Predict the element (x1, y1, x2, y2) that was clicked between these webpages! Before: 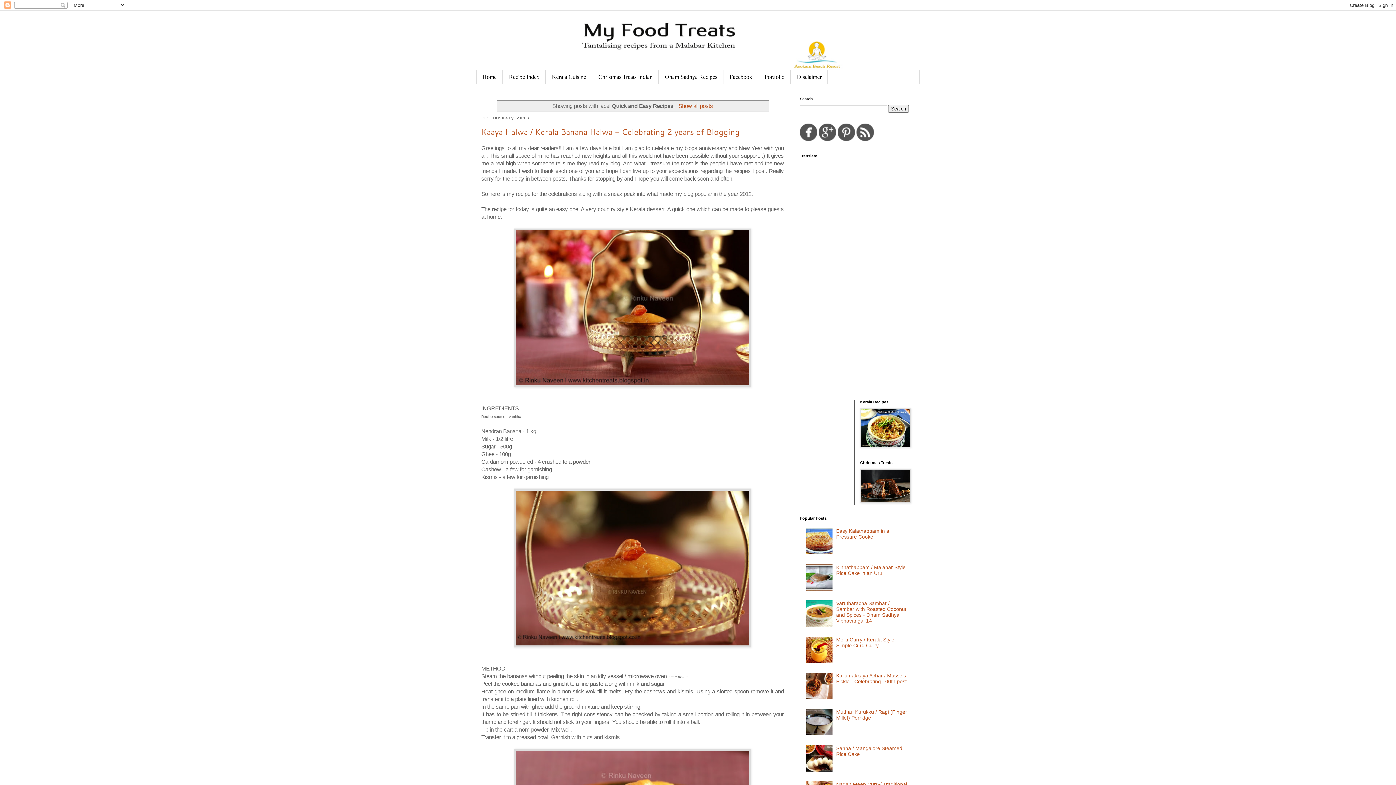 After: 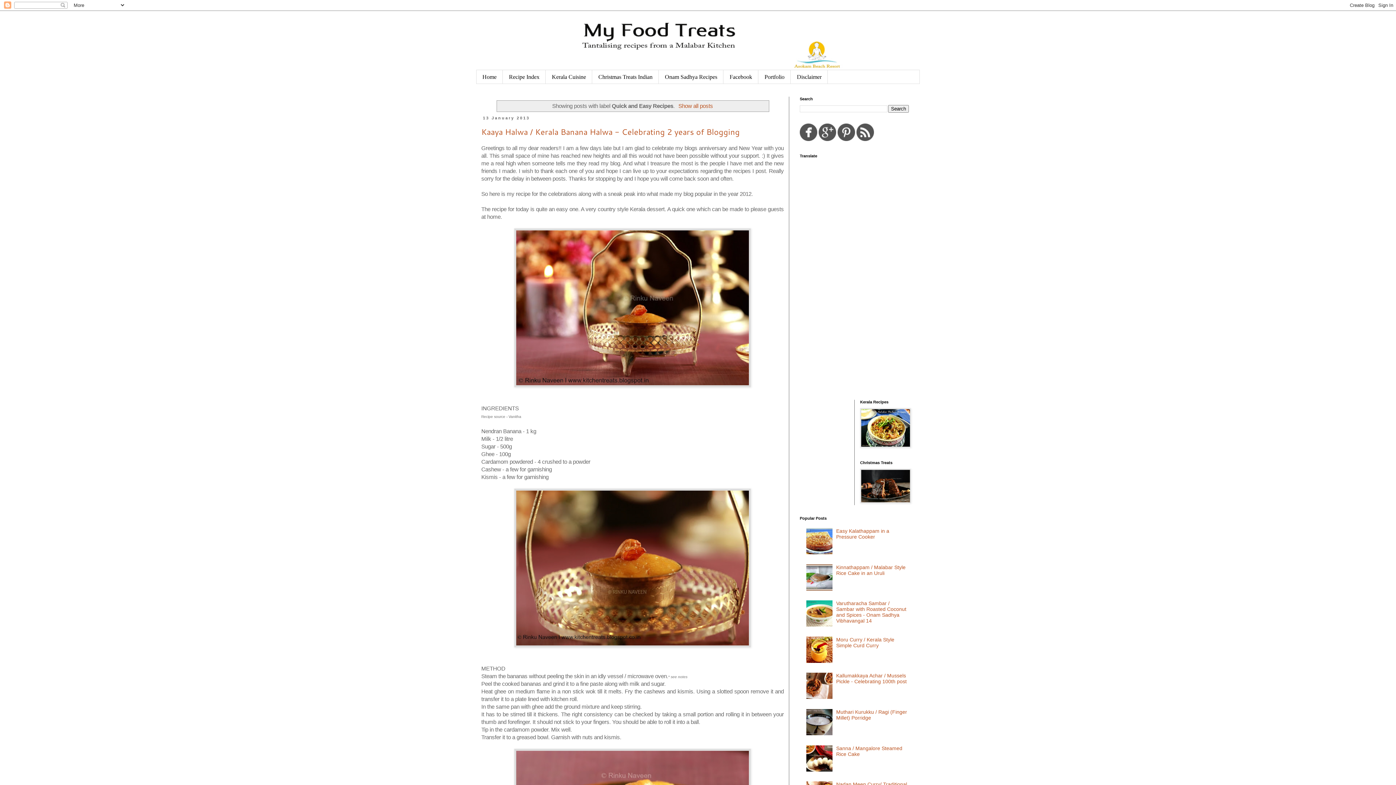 Action: bbox: (806, 658, 834, 664)